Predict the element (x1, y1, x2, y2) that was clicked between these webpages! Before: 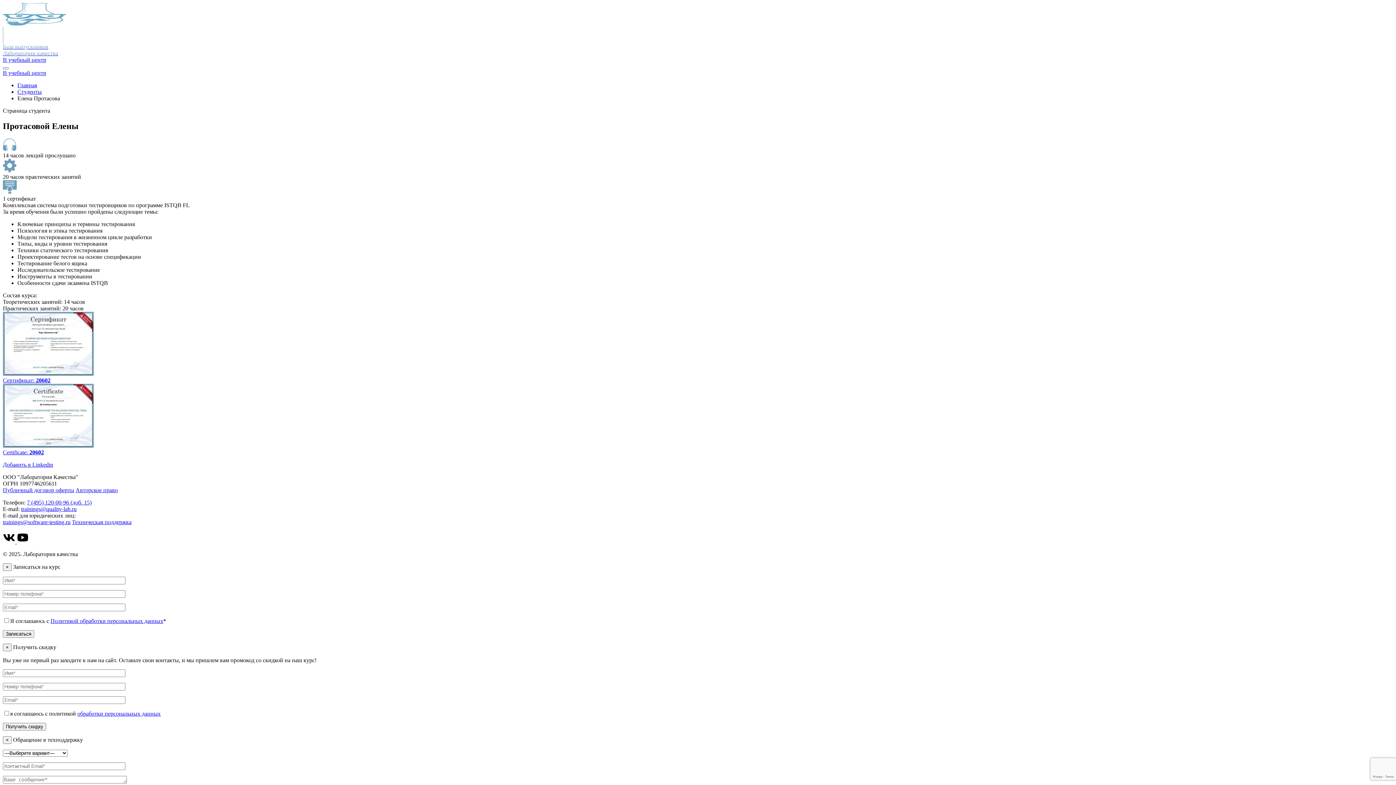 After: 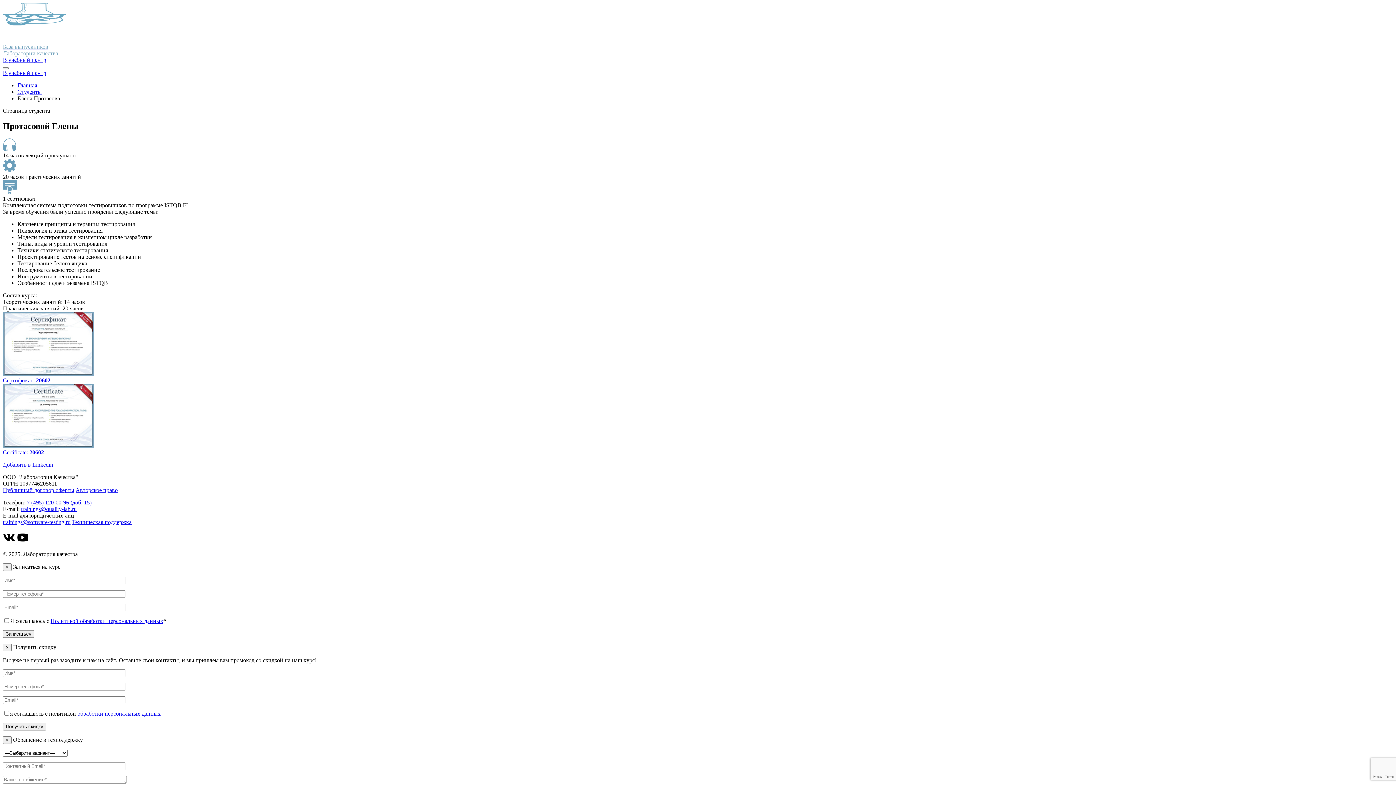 Action: label: Certificate: 20602 bbox: (2, 442, 1393, 455)